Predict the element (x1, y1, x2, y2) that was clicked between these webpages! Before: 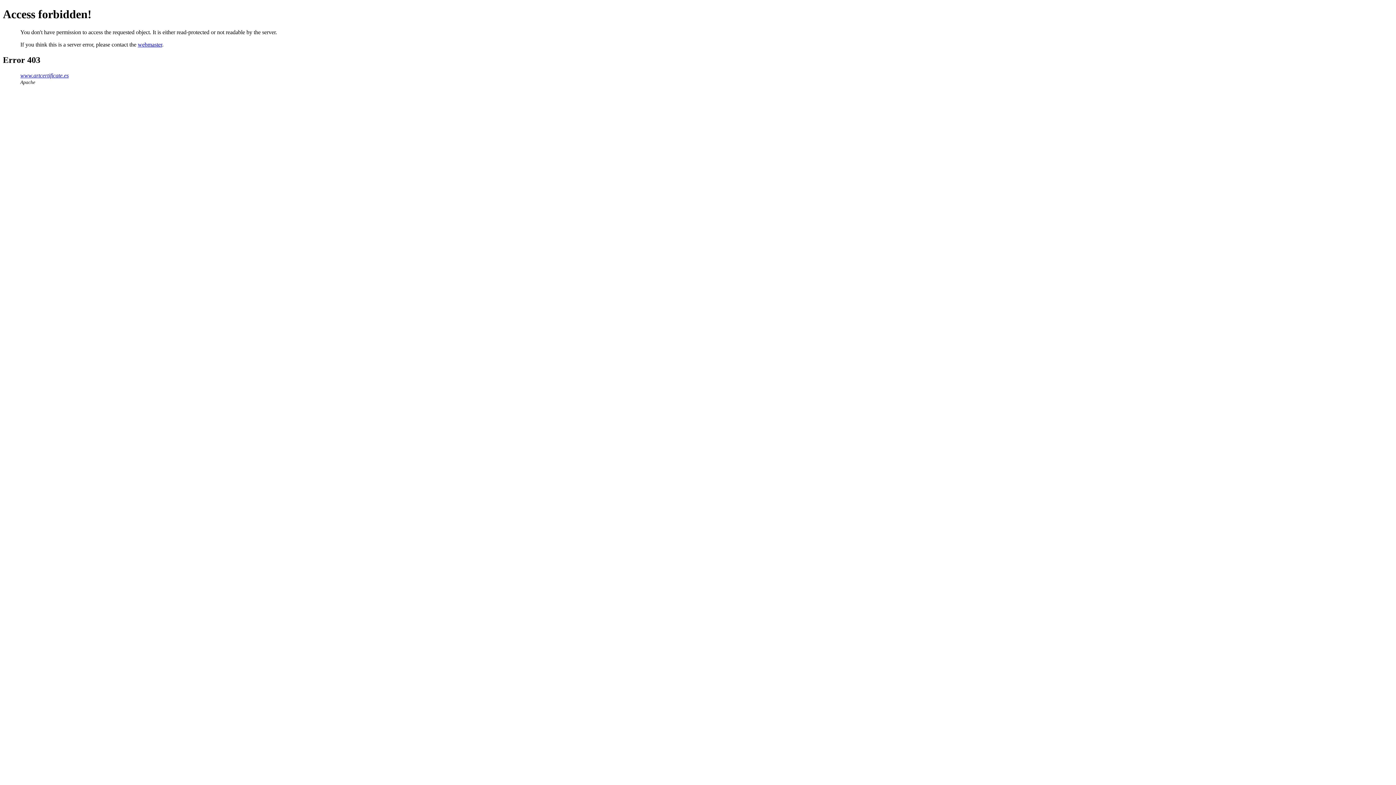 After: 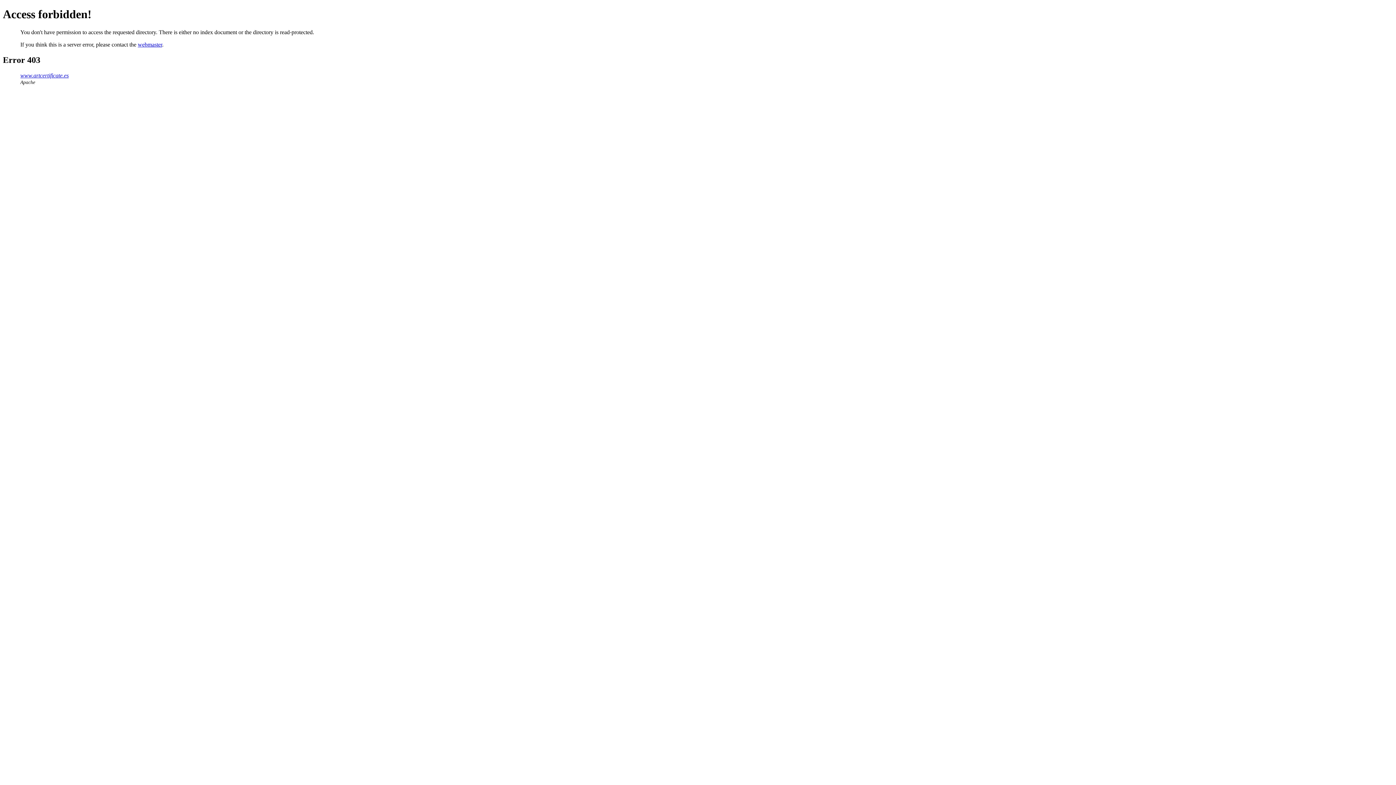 Action: label: www.artcertificate.es bbox: (20, 72, 68, 78)